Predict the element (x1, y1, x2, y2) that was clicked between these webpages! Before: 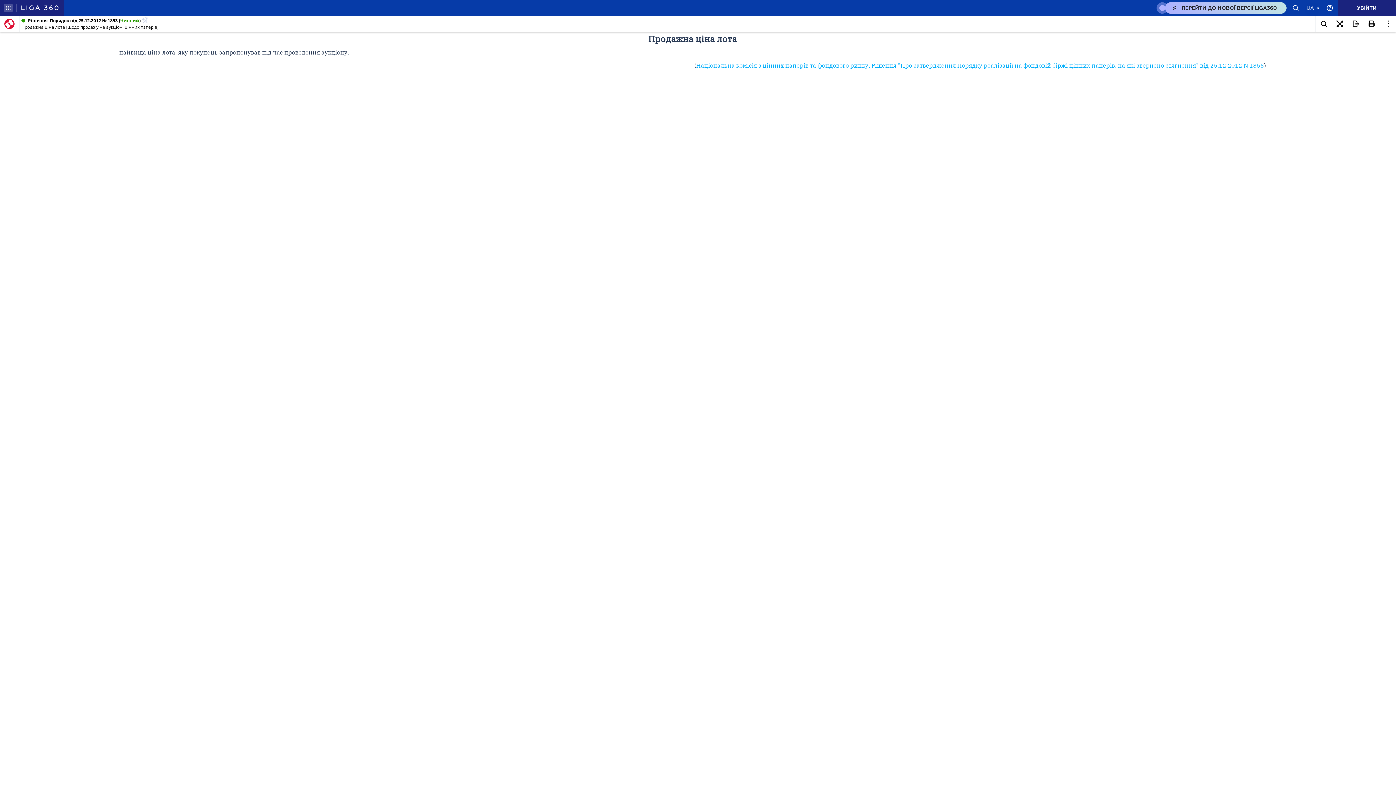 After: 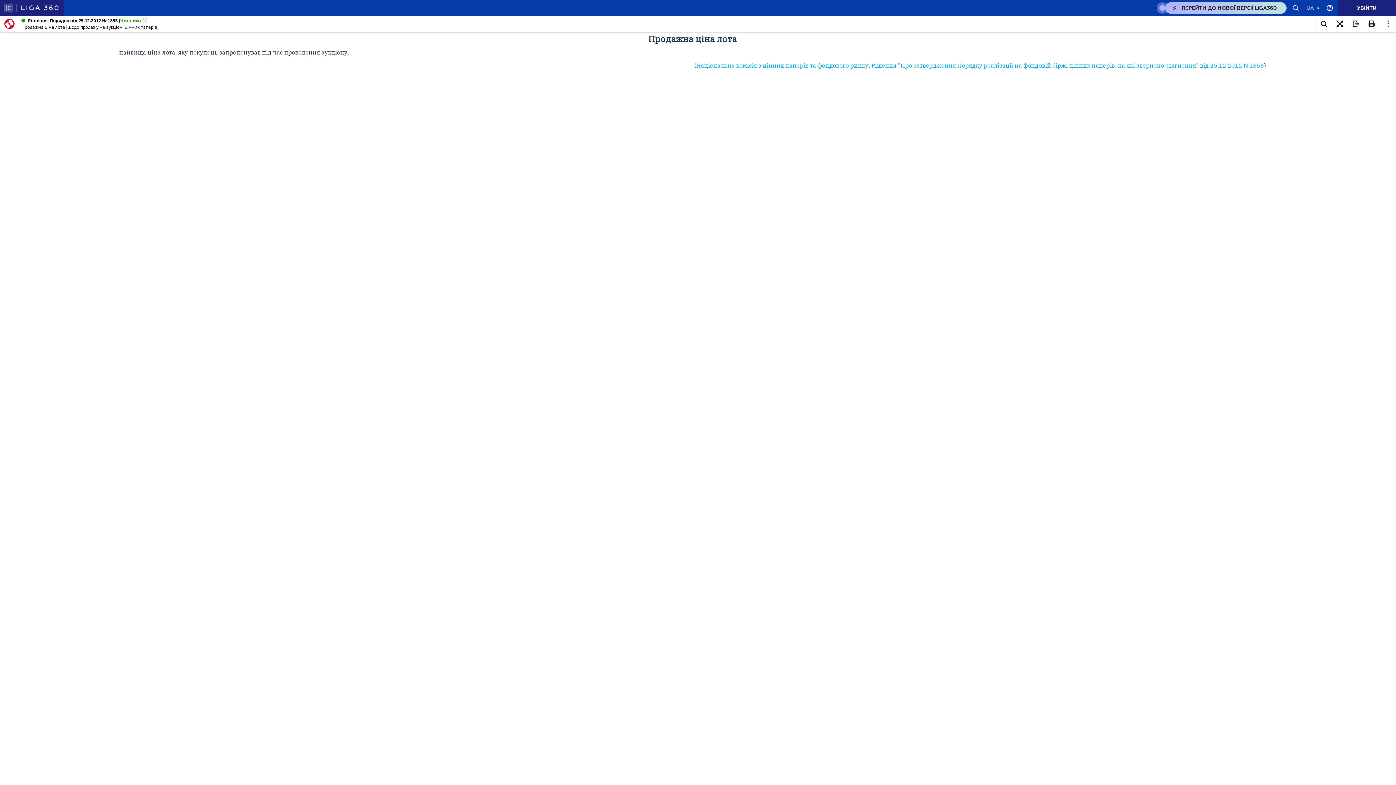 Action: bbox: (21, 0, 58, 16)